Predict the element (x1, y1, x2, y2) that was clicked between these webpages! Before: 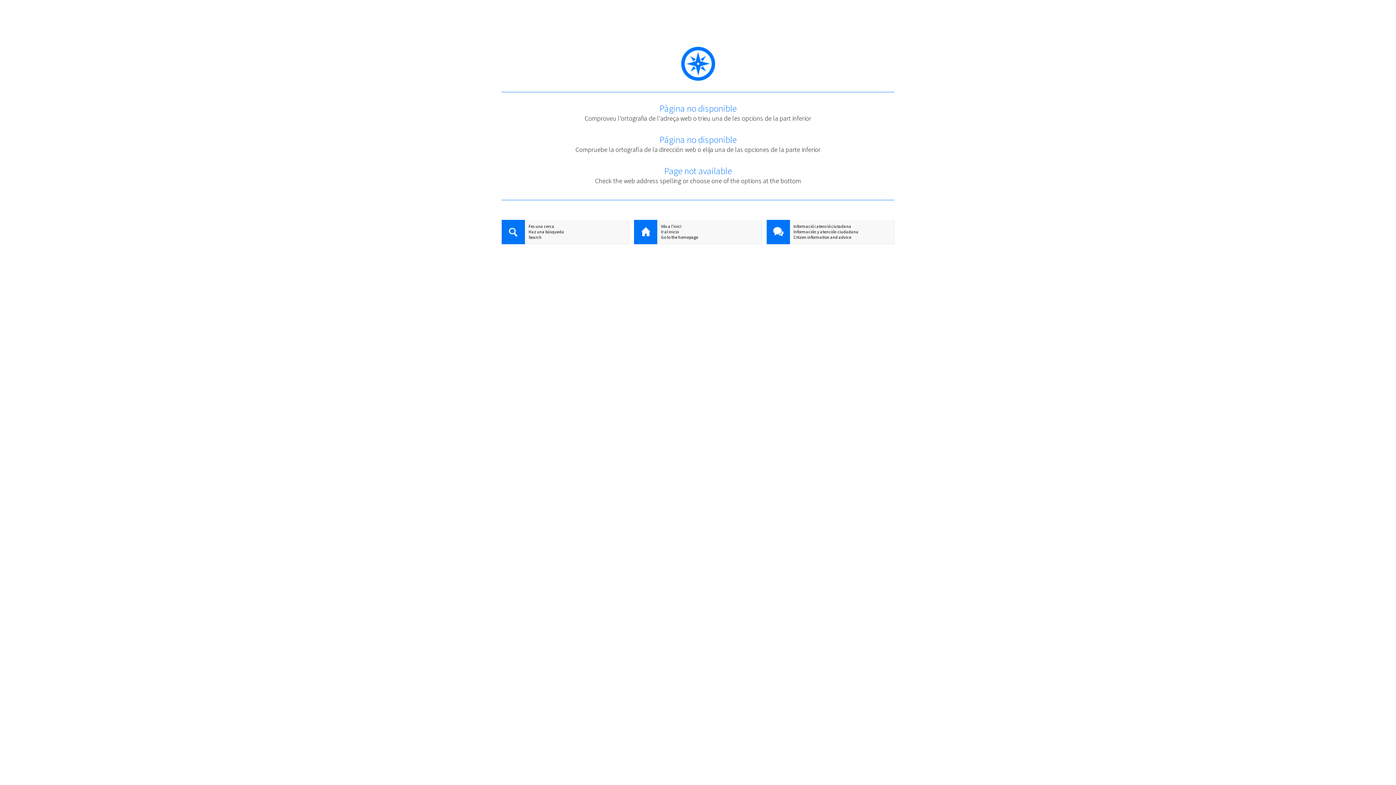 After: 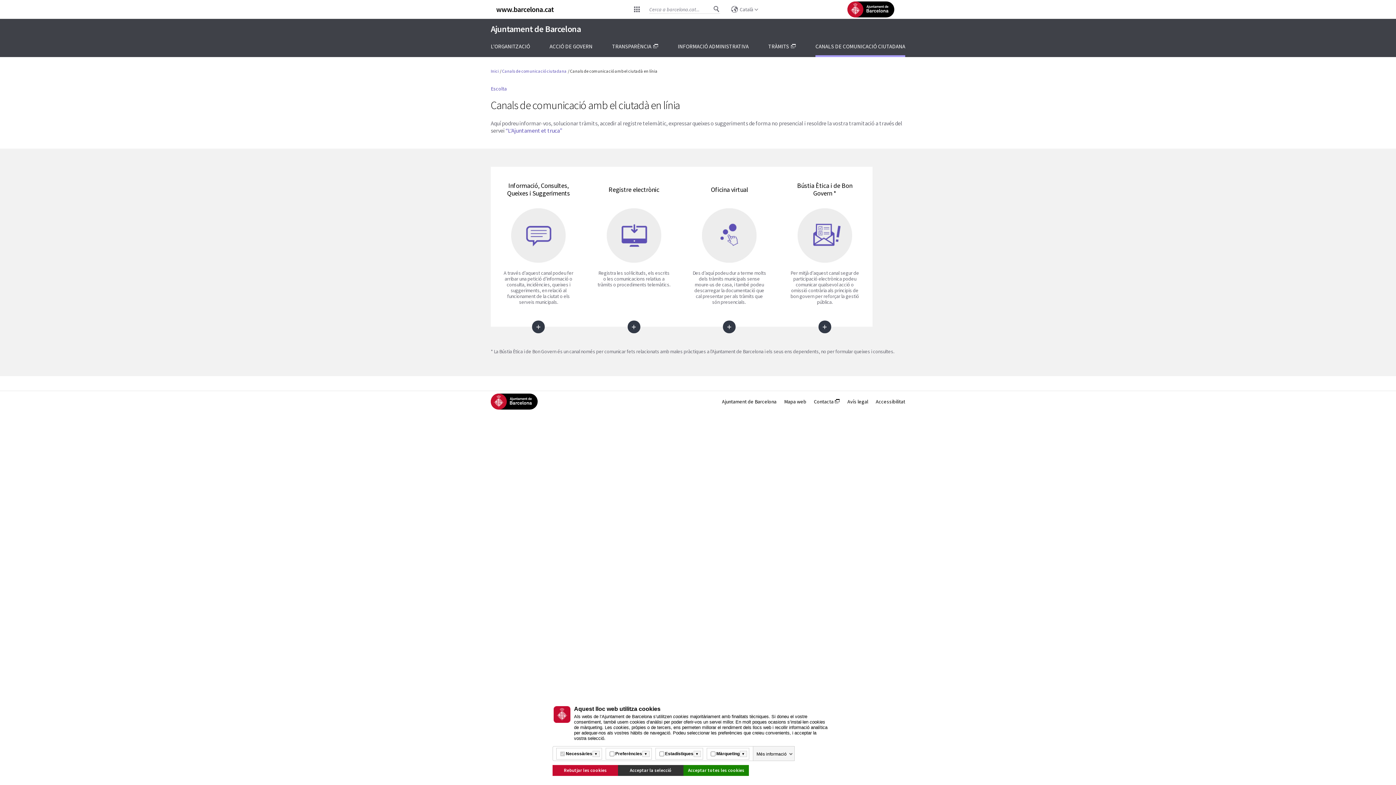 Action: bbox: (766, 223, 894, 229) label: Informació i atenció ciutadana